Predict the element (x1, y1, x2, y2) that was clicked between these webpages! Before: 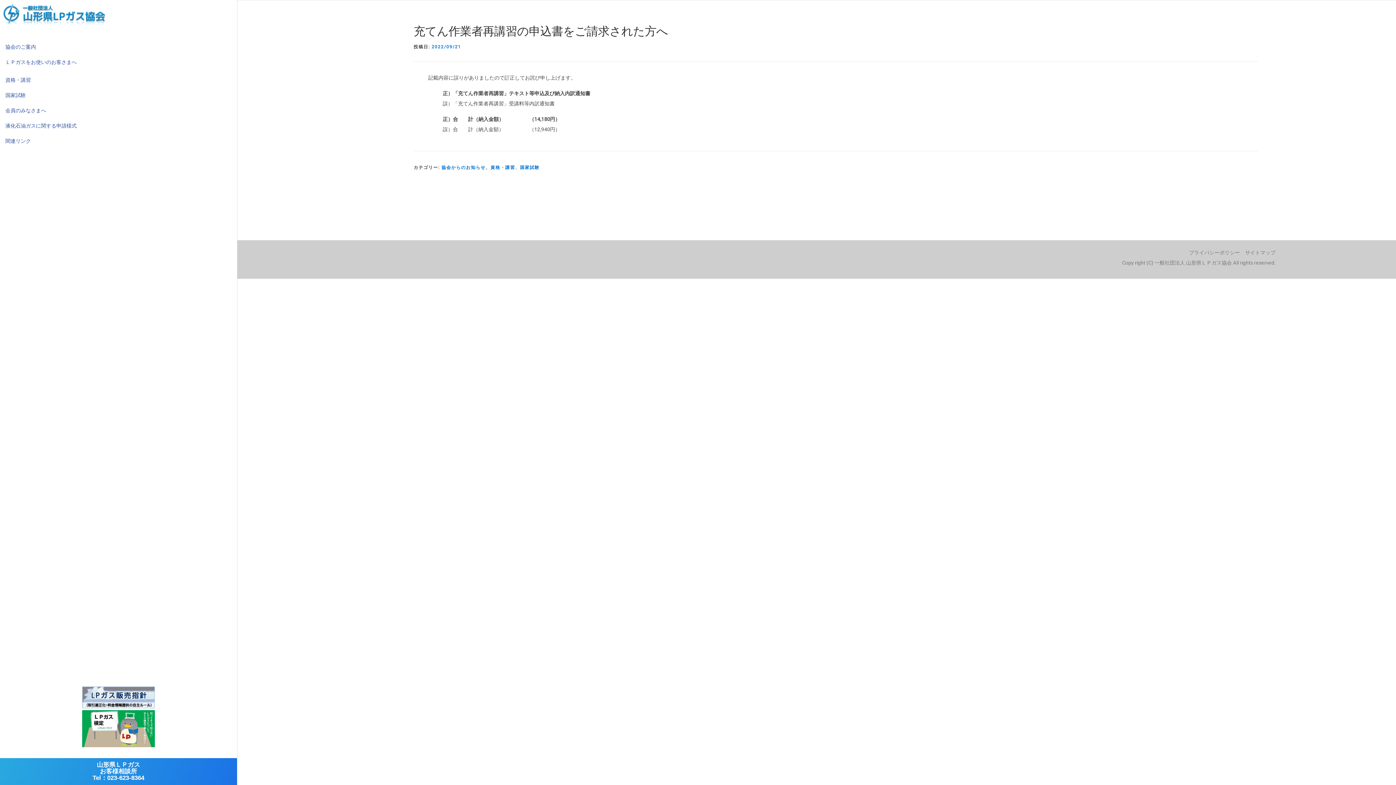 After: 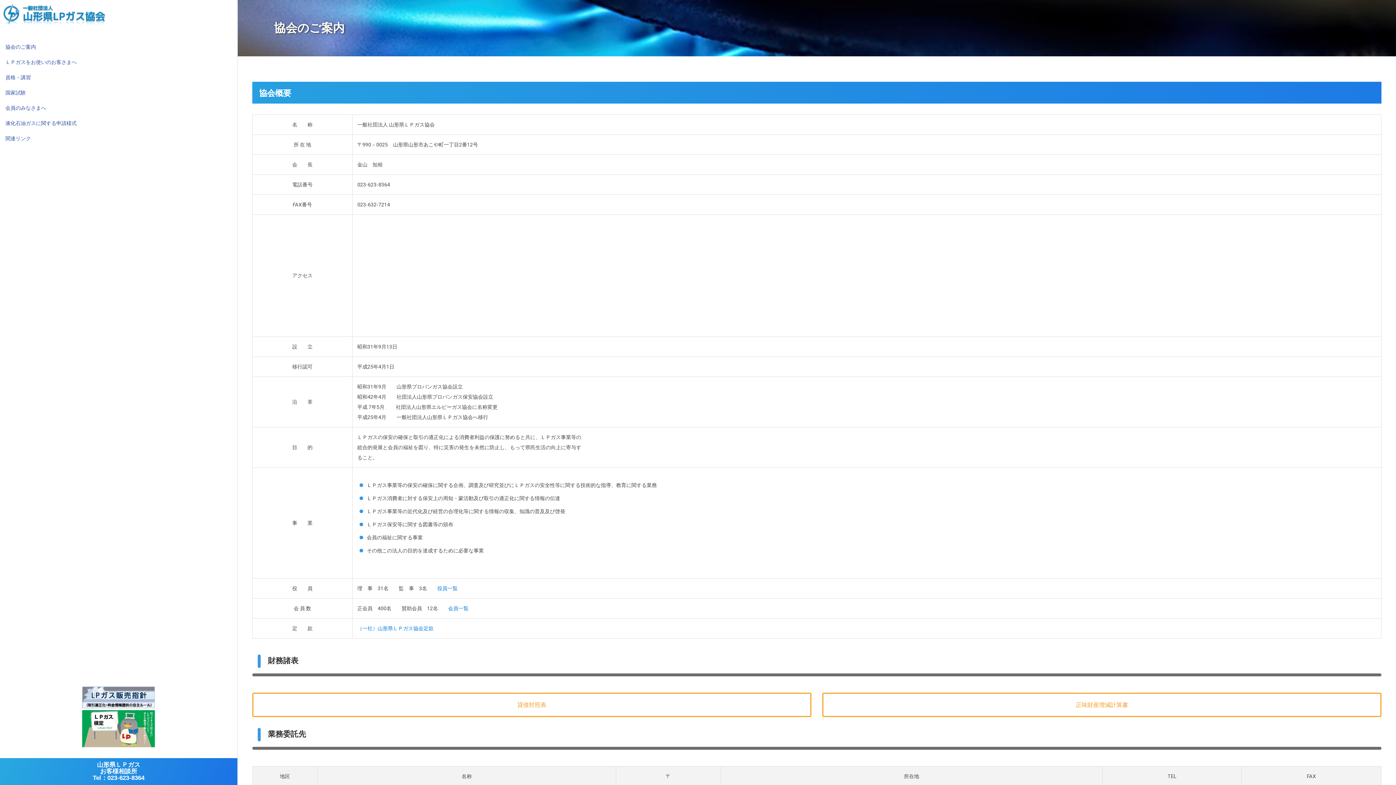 Action: bbox: (1, 40, 235, 53) label: 協会のご案内